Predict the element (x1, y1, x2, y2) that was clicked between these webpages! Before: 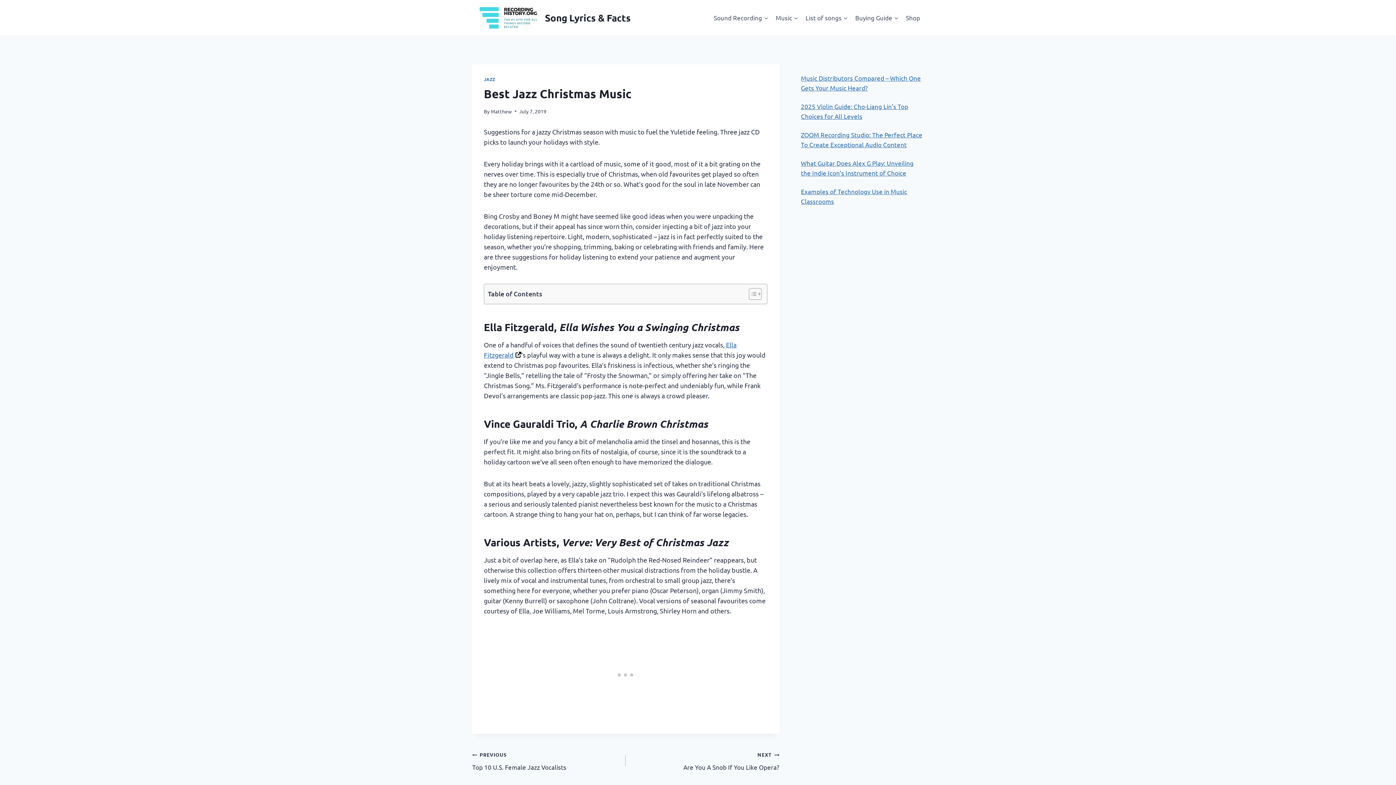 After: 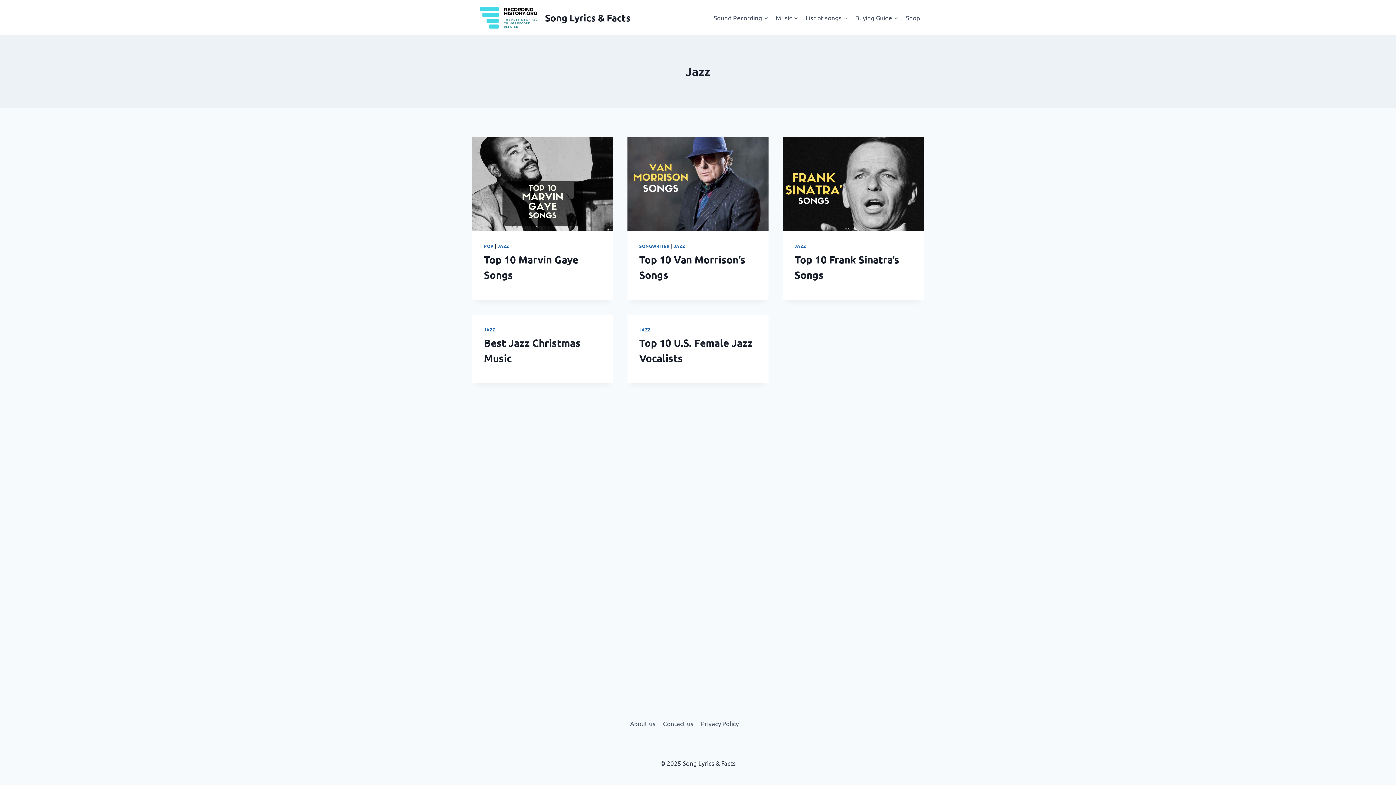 Action: label: JAZZ bbox: (484, 76, 495, 82)